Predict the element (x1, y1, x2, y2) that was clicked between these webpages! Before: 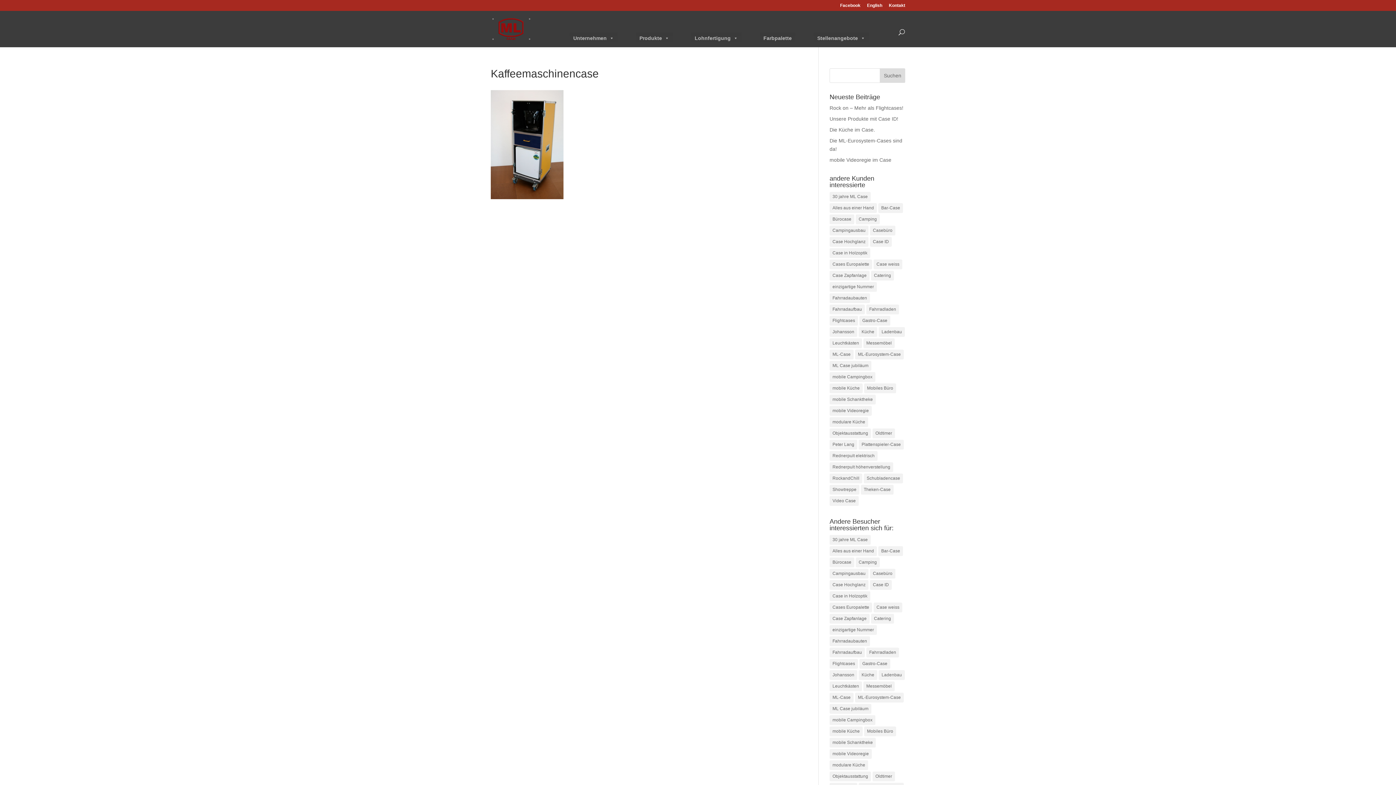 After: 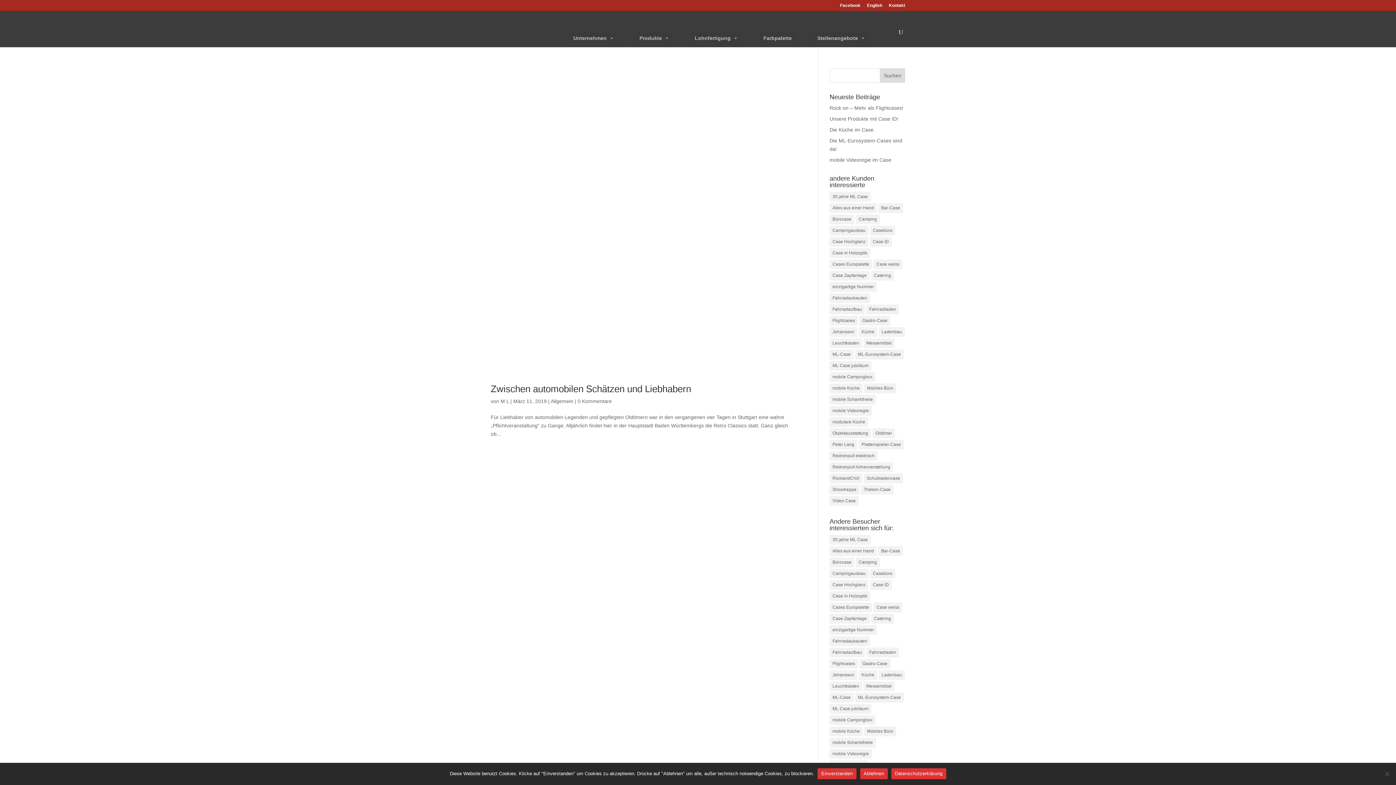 Action: label: Messemöbel (1 Eintrag) bbox: (863, 338, 894, 348)